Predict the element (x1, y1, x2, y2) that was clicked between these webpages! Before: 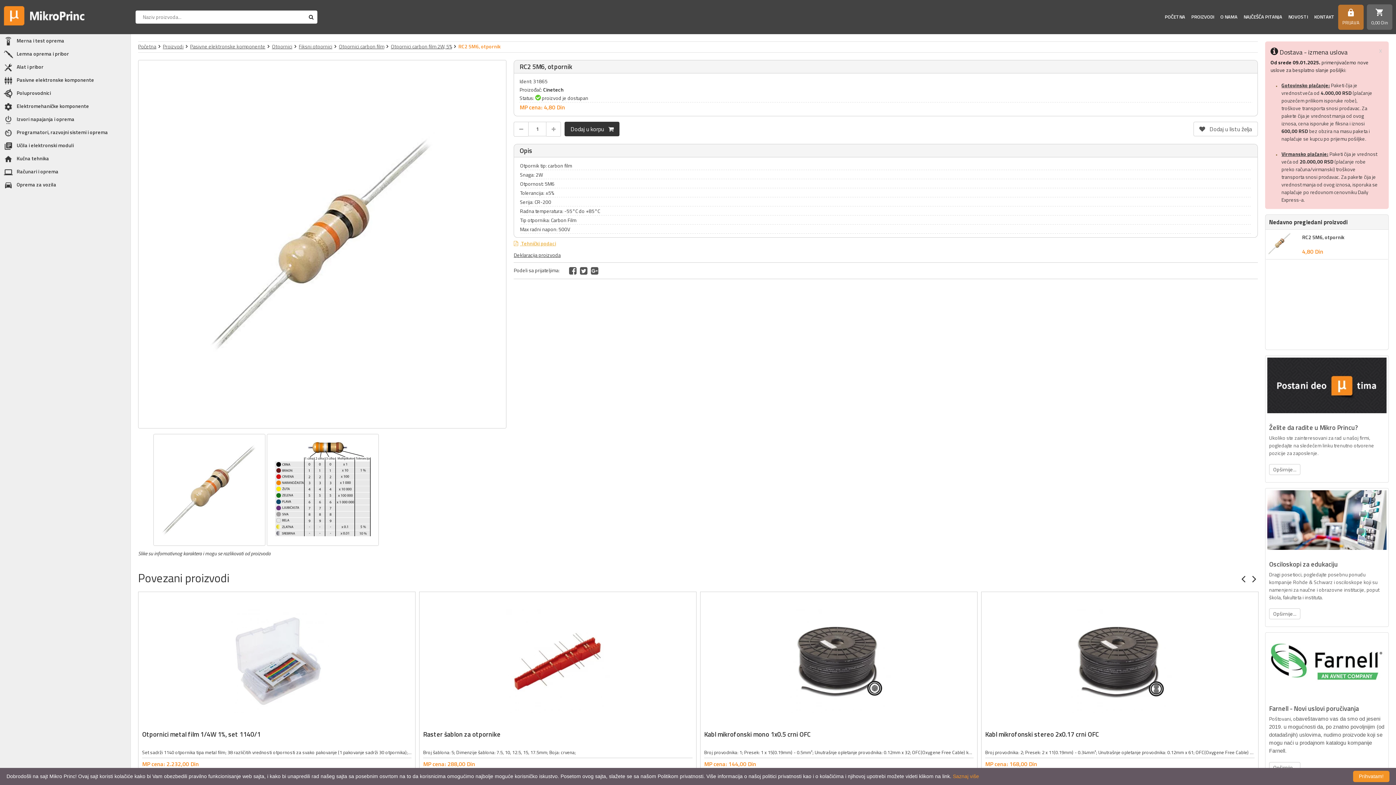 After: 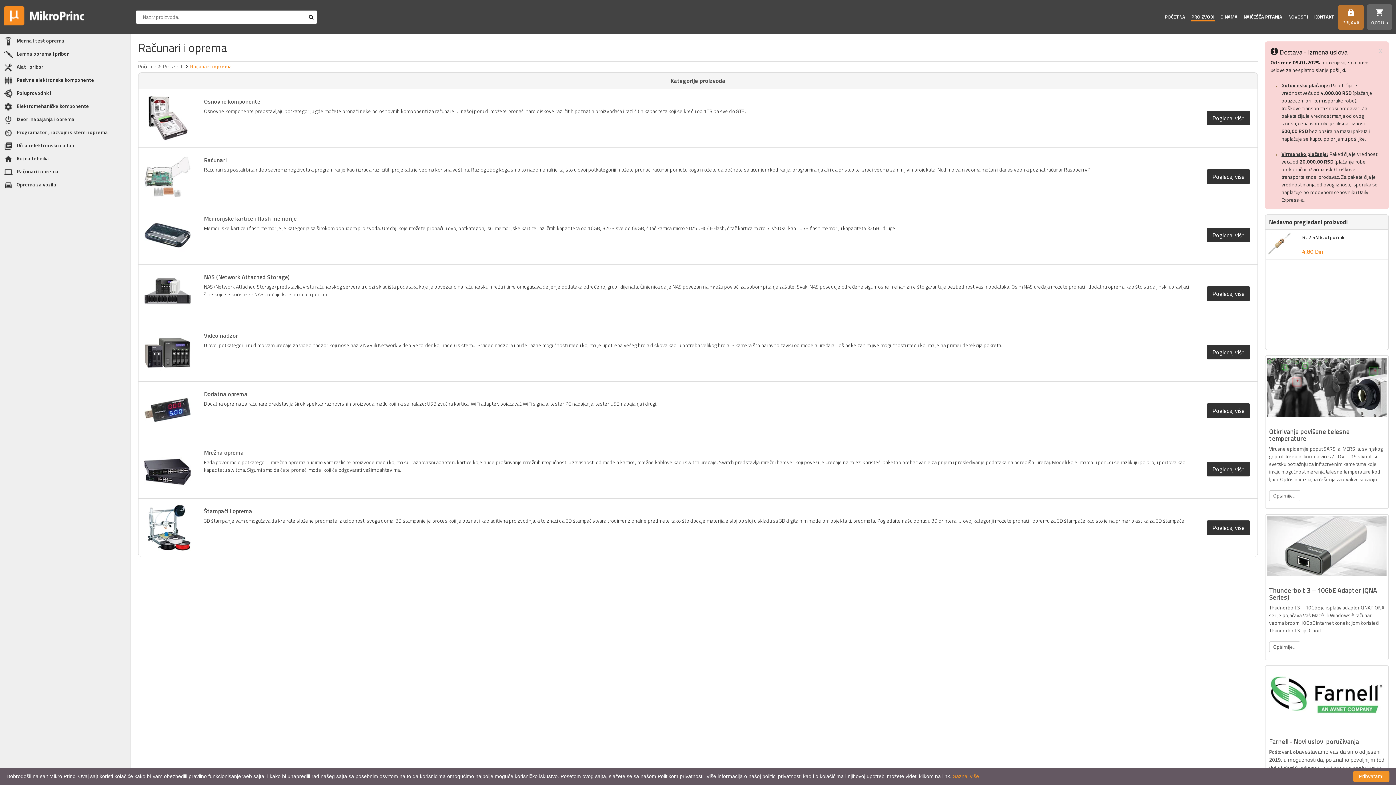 Action: bbox: (0, 165, 130, 178) label: Računari i oprema